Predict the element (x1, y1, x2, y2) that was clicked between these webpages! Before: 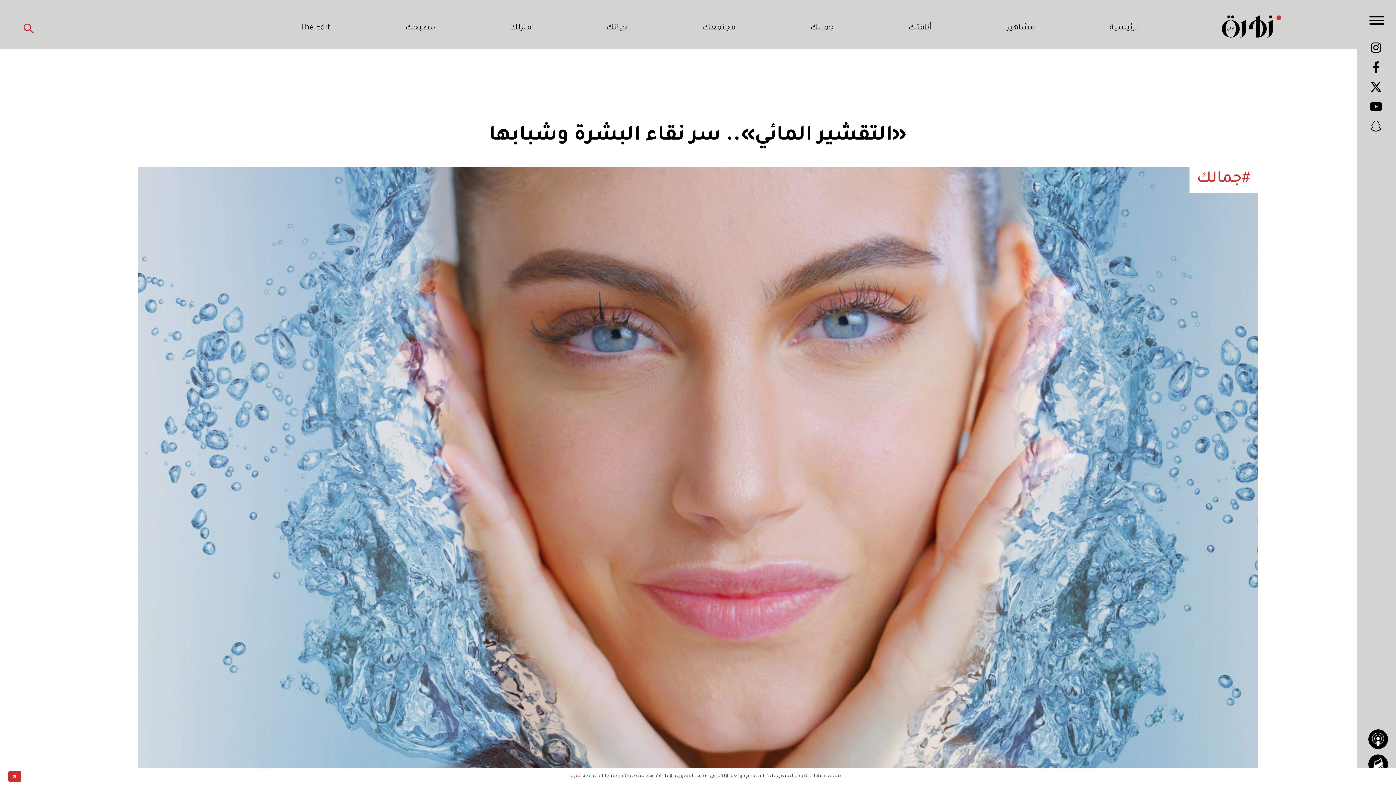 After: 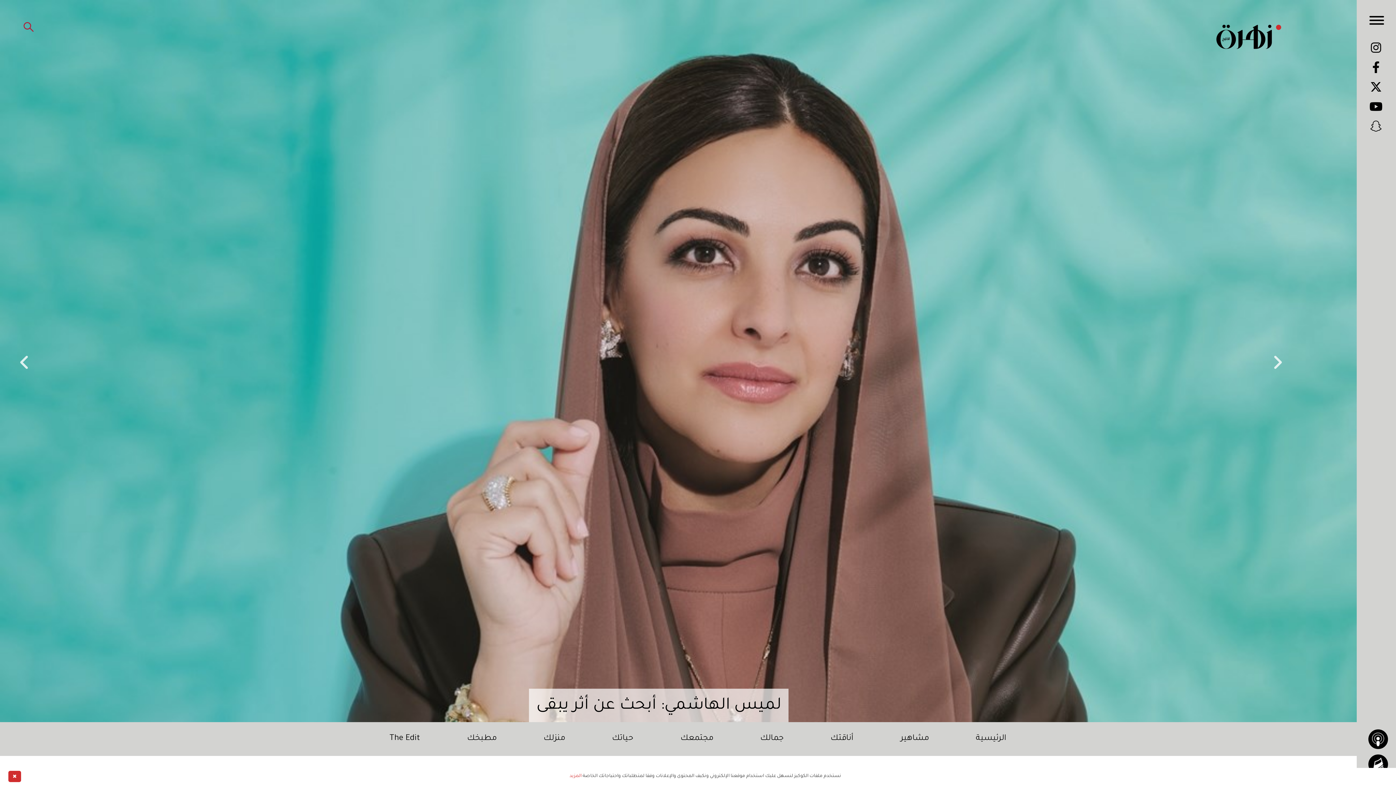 Action: label: الرئيسية bbox: (1110, 22, 1140, 34)